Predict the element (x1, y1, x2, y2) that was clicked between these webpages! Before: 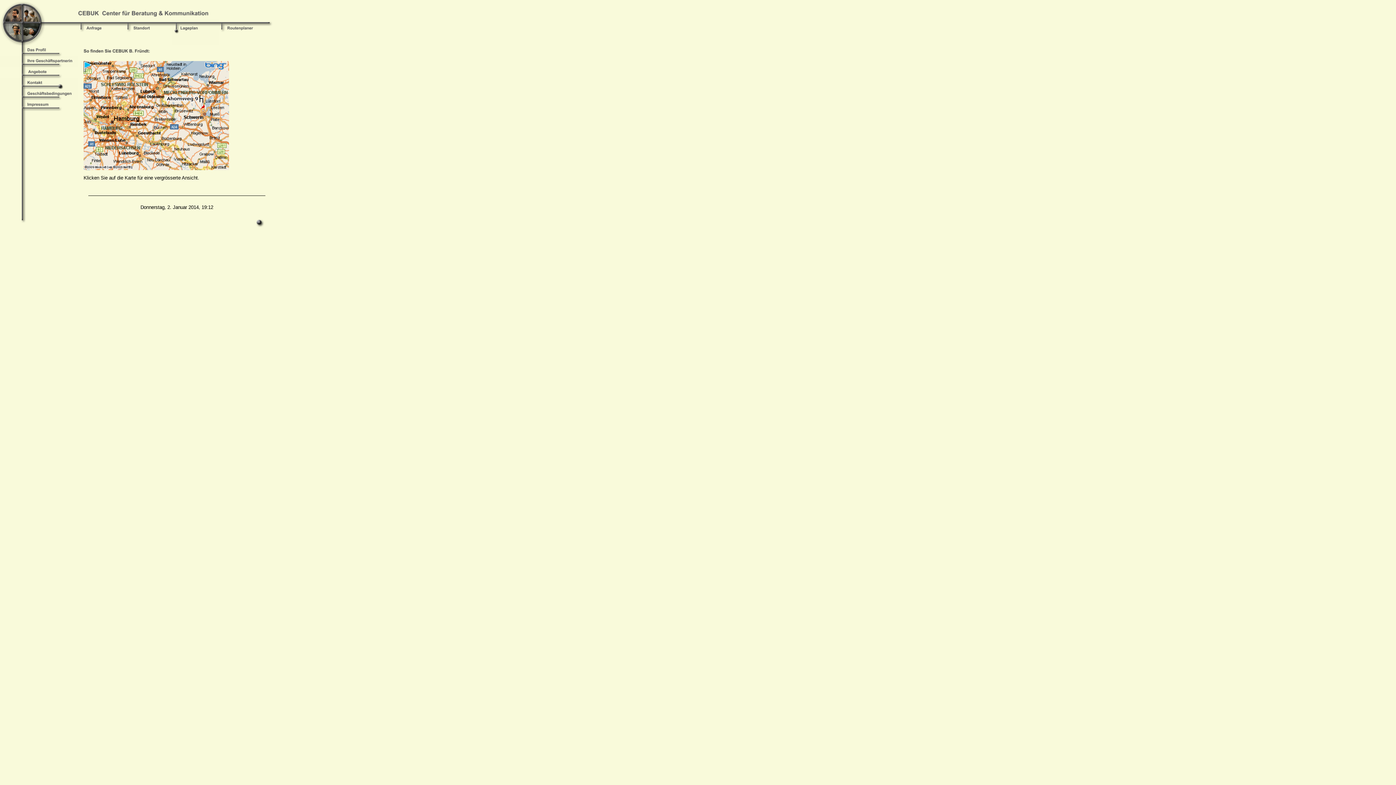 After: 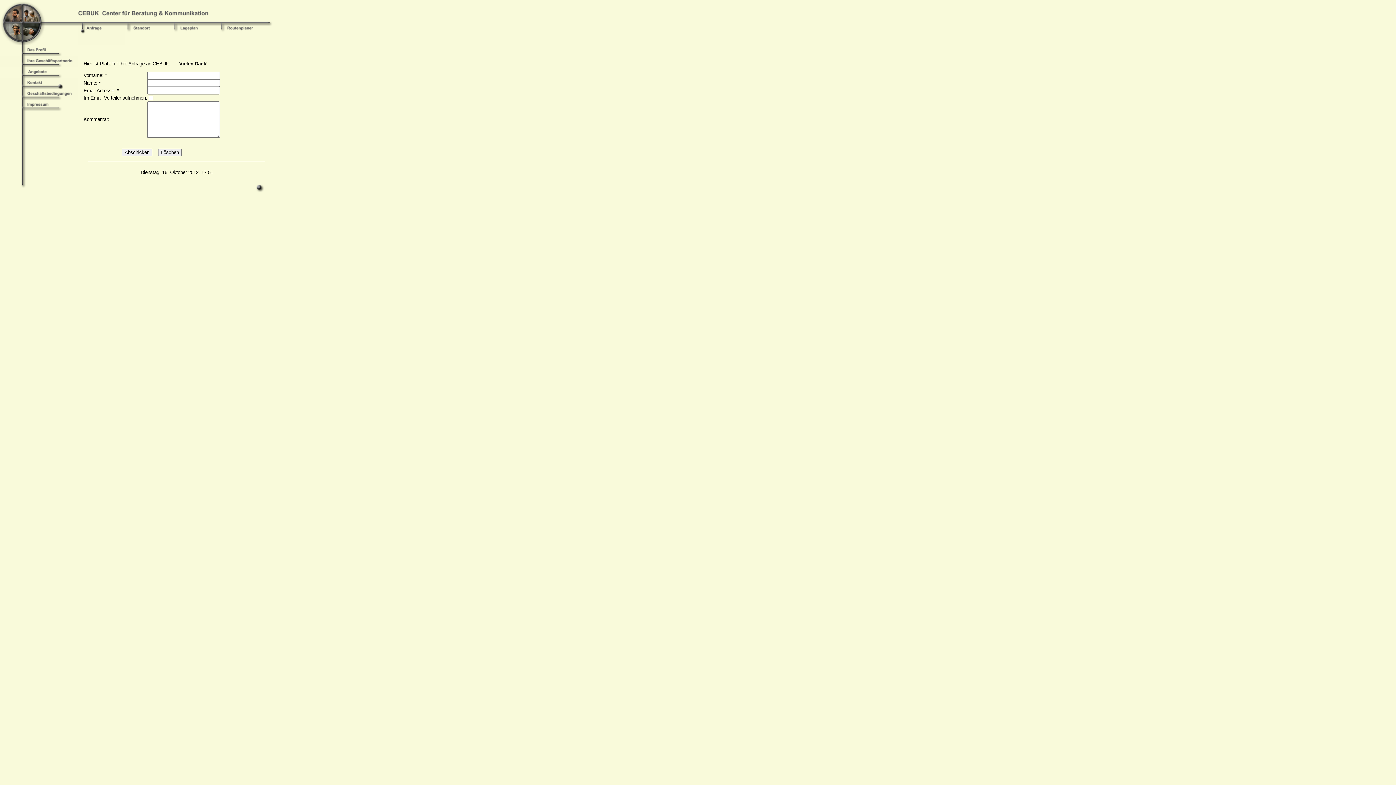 Action: bbox: (78, 41, 125, 46)